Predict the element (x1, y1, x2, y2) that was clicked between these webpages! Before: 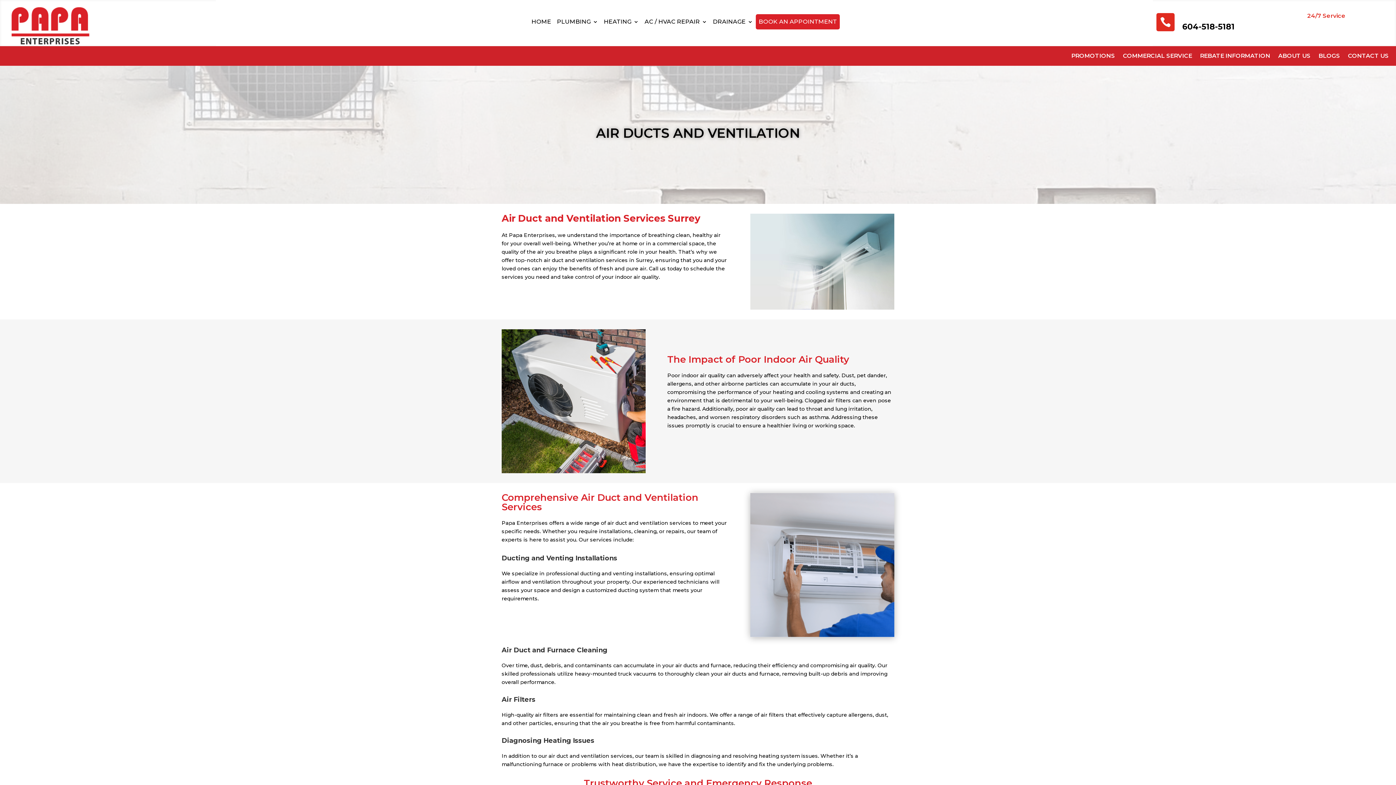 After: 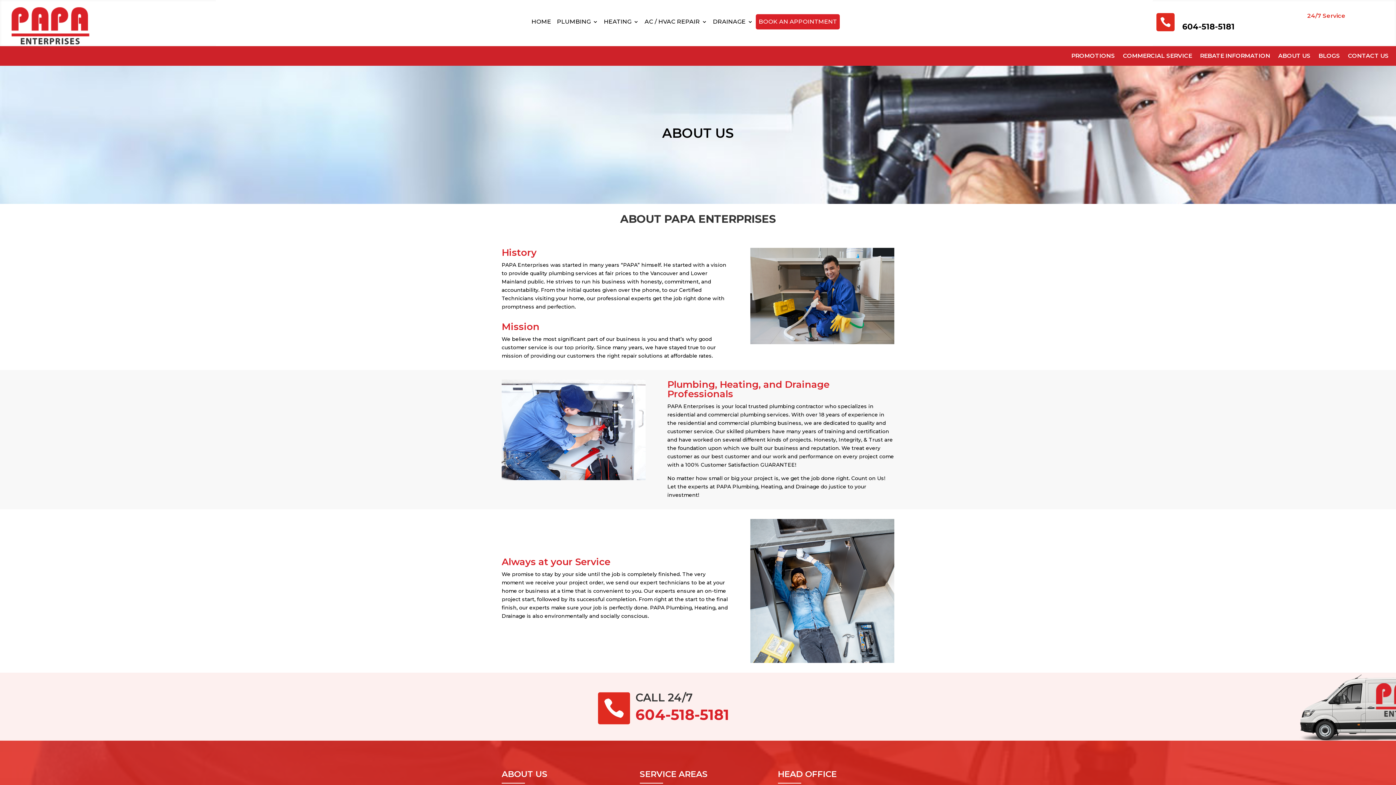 Action: bbox: (1278, 53, 1310, 61) label: ABOUT US